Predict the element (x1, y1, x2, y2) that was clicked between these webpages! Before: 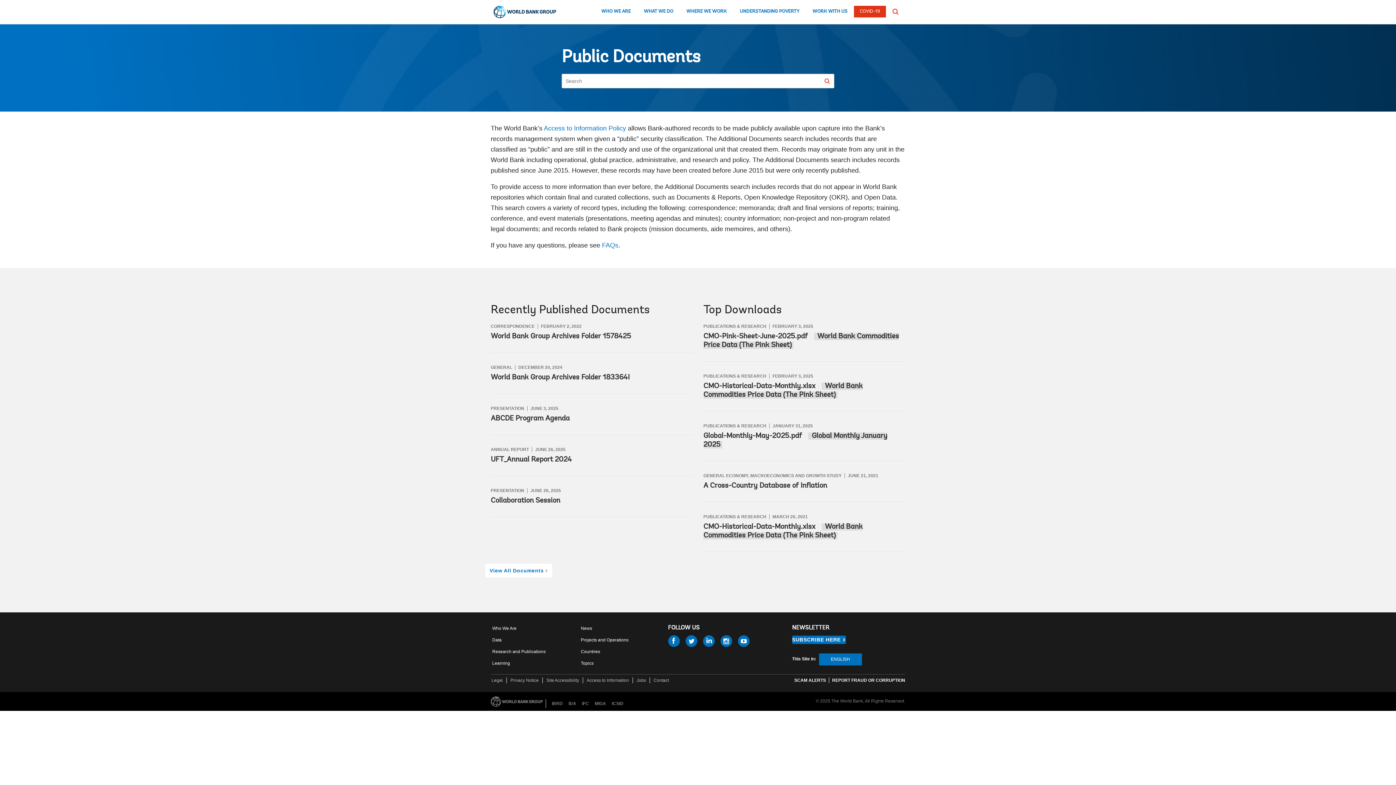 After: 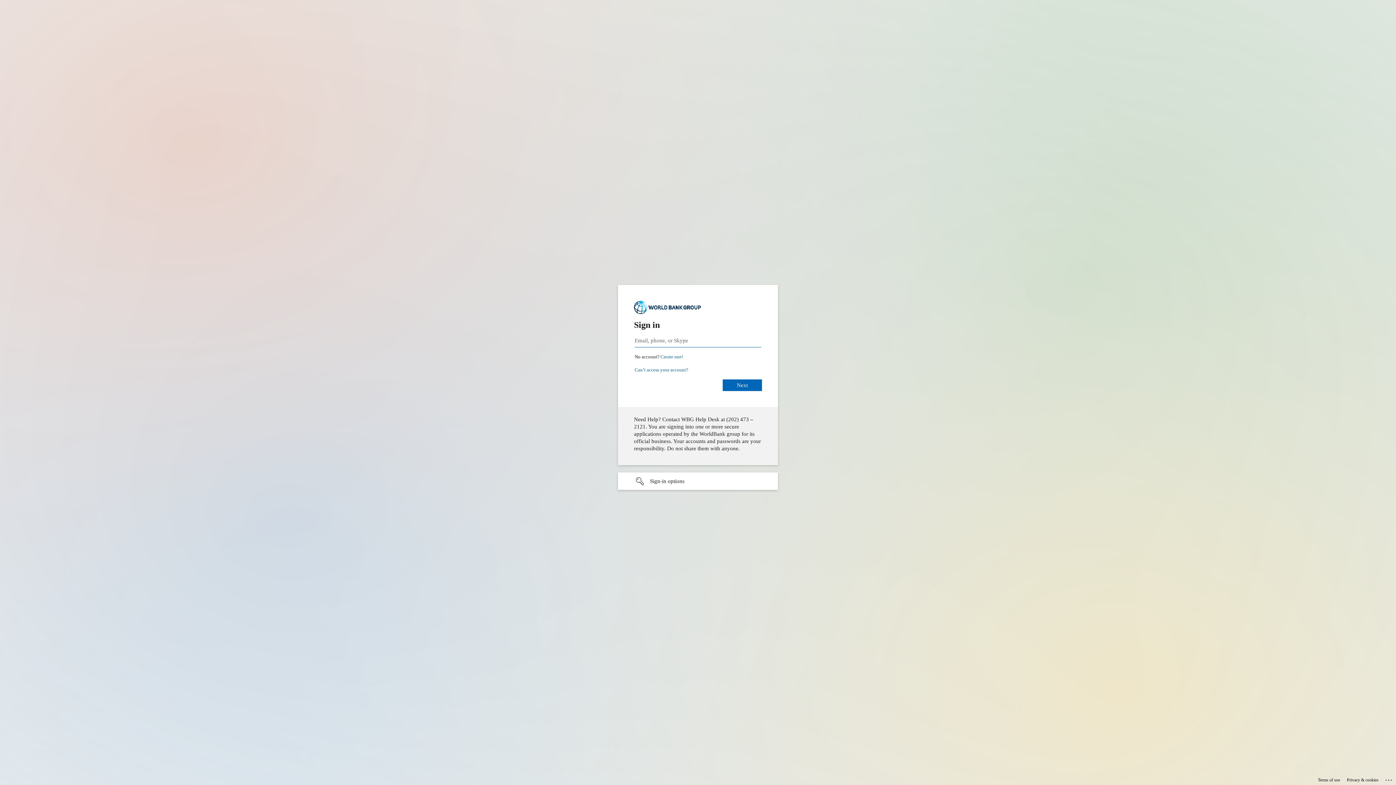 Action: label: Learning bbox: (490, 659, 511, 667)